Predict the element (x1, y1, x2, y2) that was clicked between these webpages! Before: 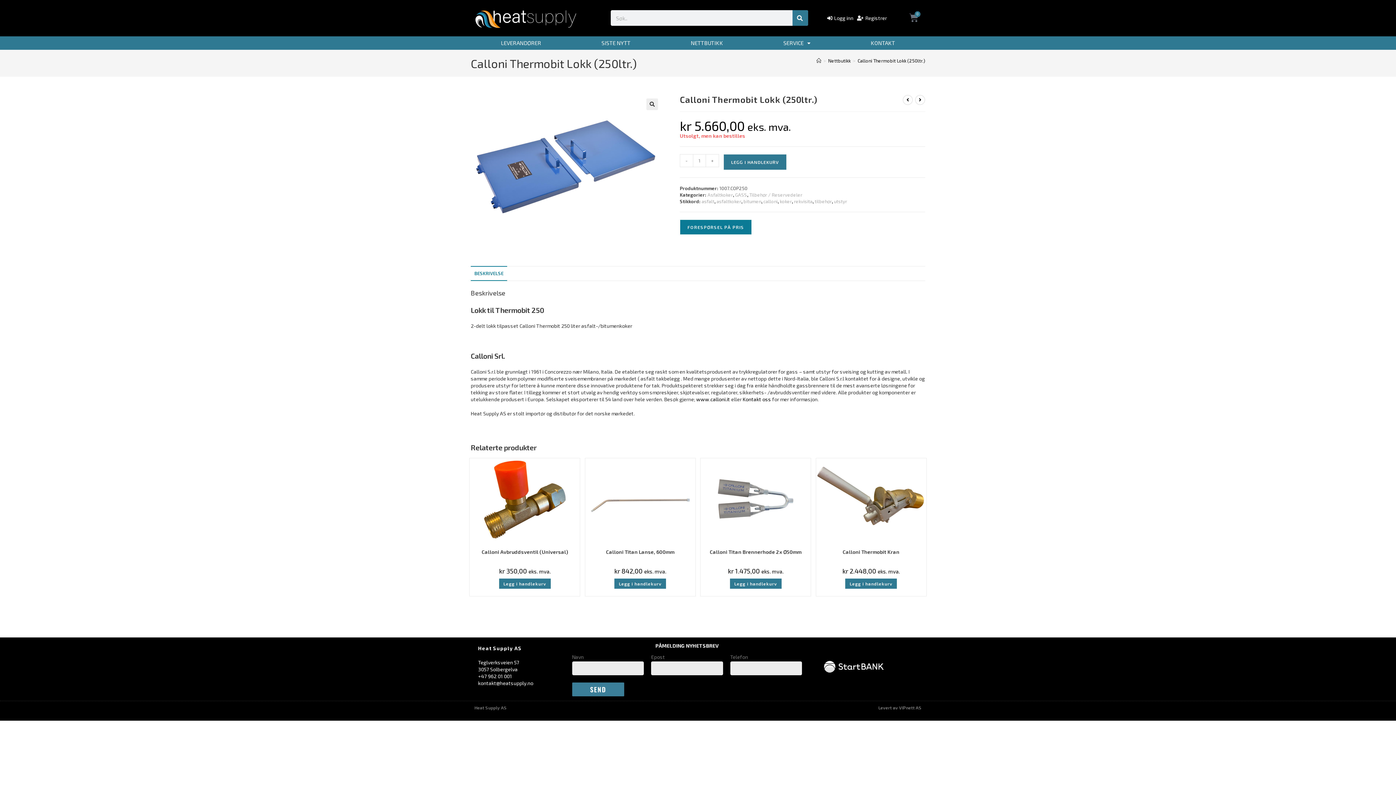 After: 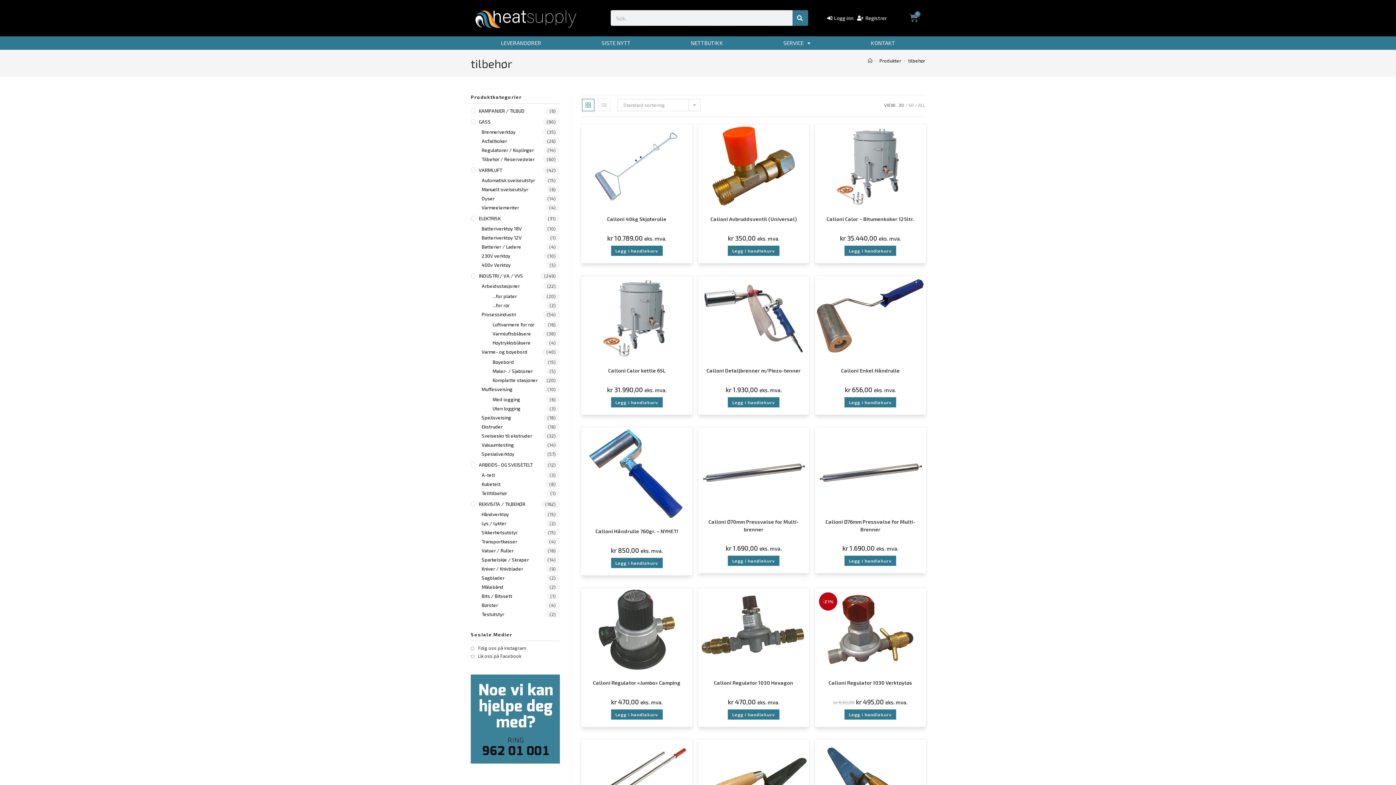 Action: bbox: (814, 198, 832, 204) label: tilbehør